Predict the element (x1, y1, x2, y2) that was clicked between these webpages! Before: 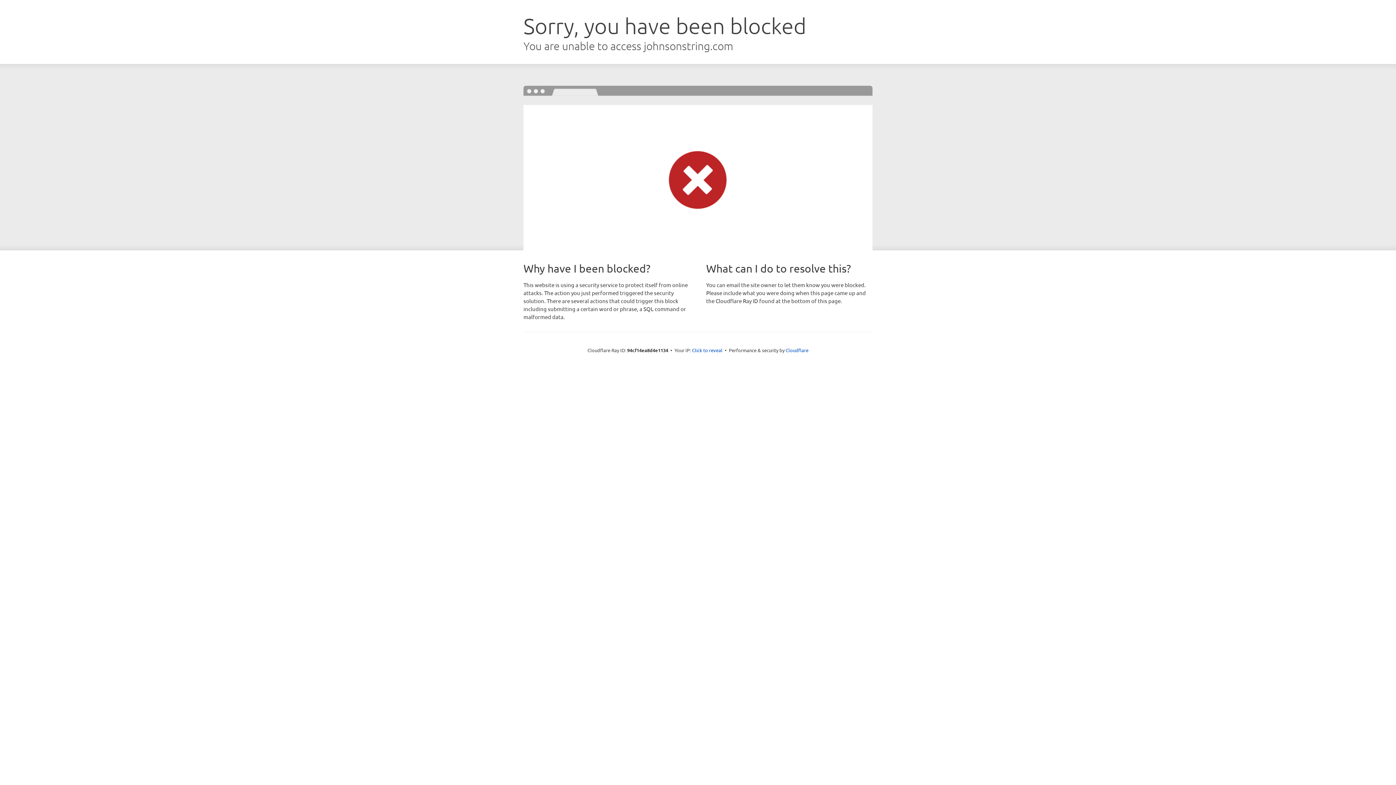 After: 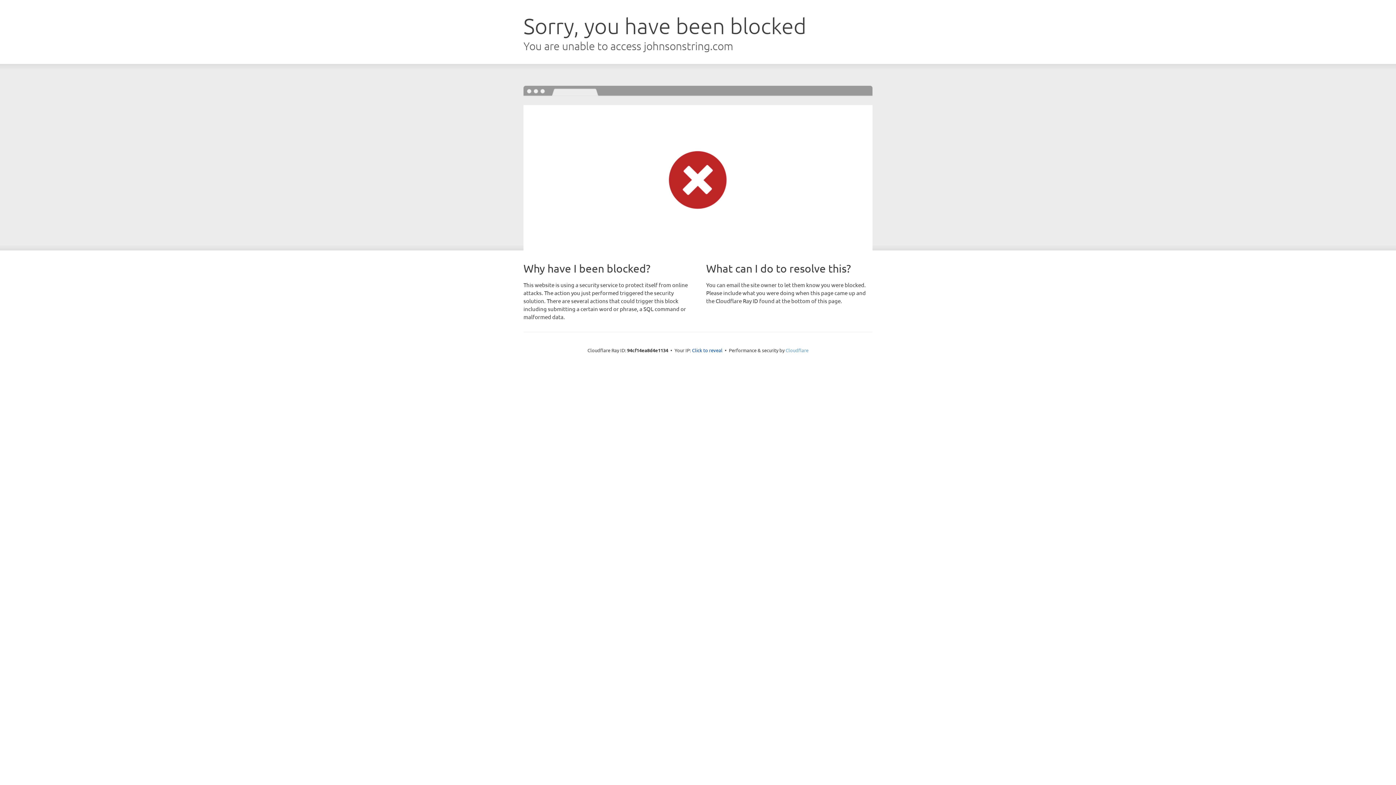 Action: bbox: (785, 347, 808, 353) label: Cloudflare